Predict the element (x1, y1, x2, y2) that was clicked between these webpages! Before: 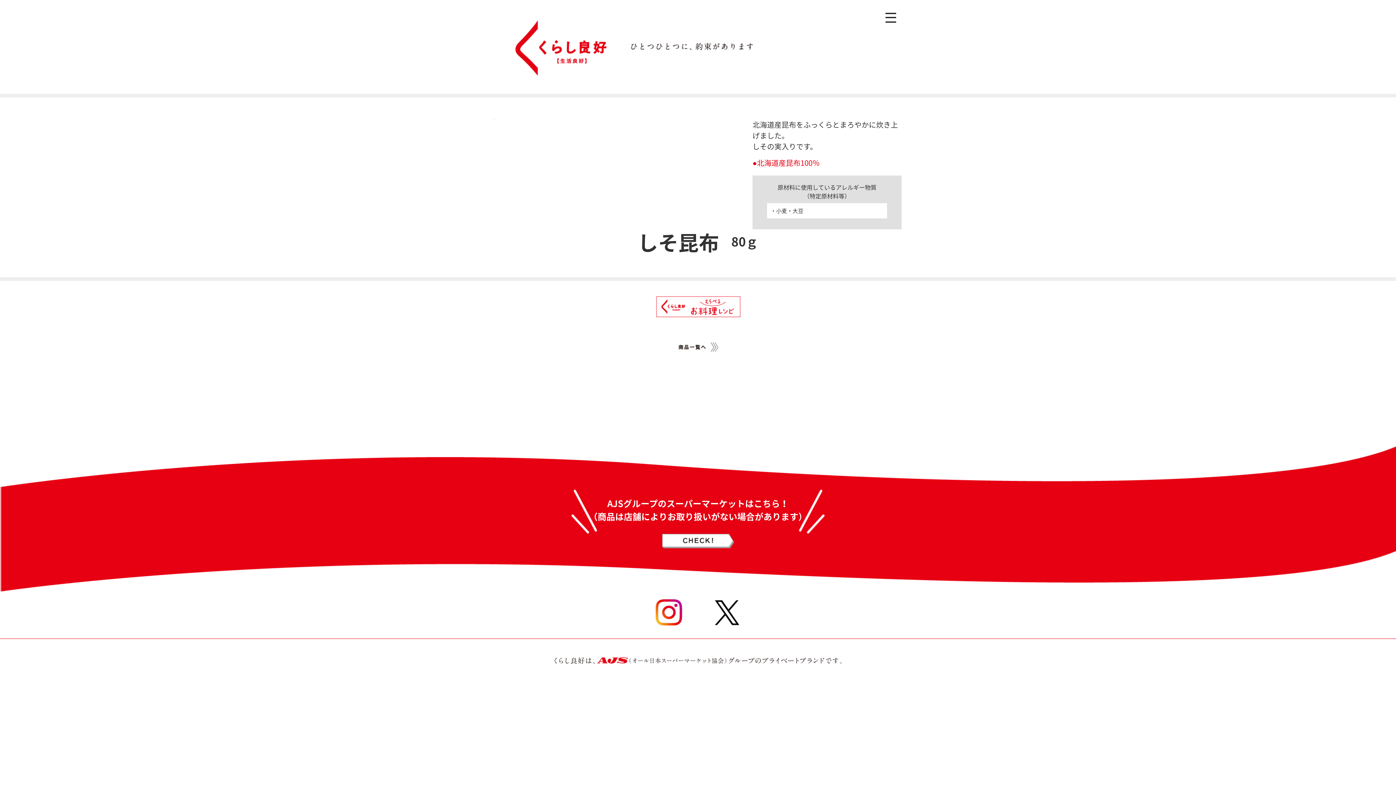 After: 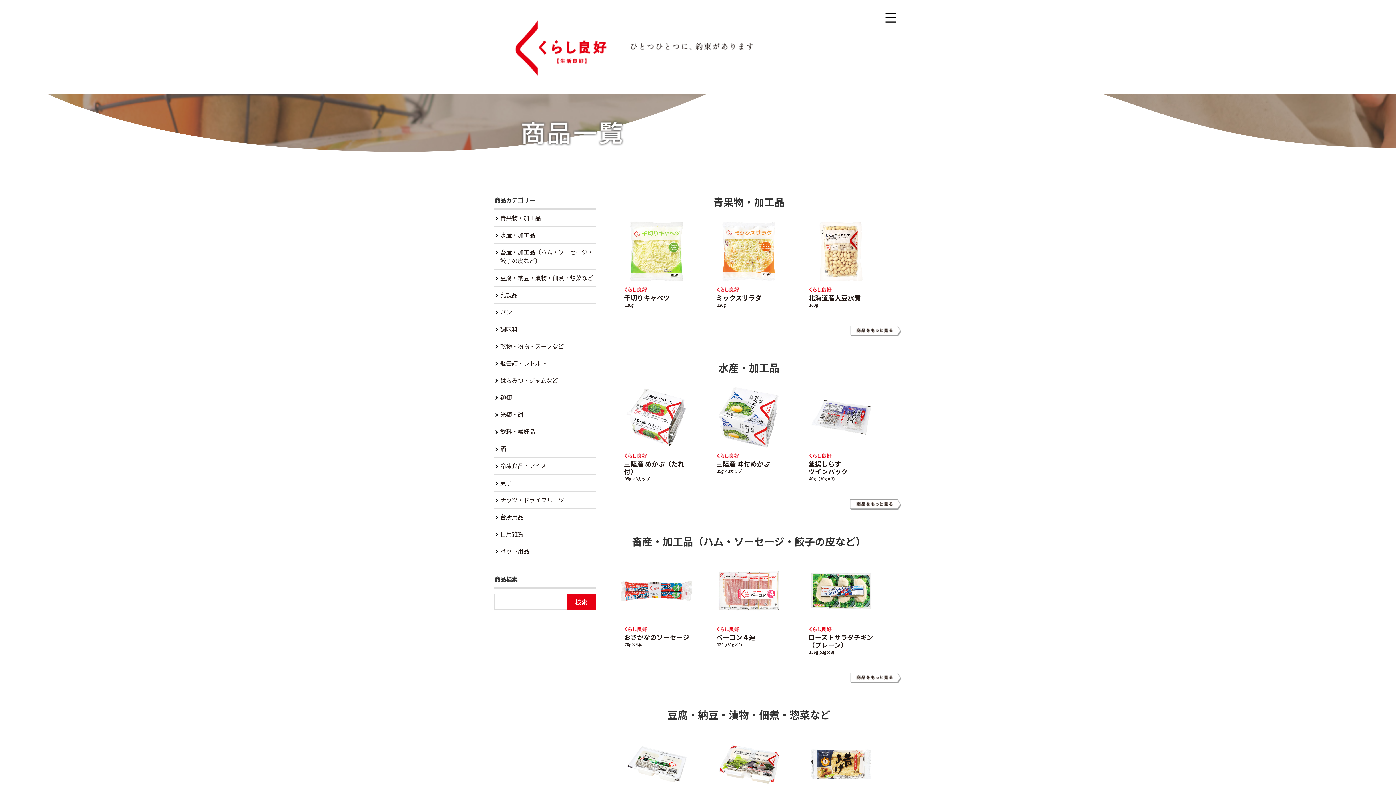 Action: bbox: (677, 344, 719, 353)